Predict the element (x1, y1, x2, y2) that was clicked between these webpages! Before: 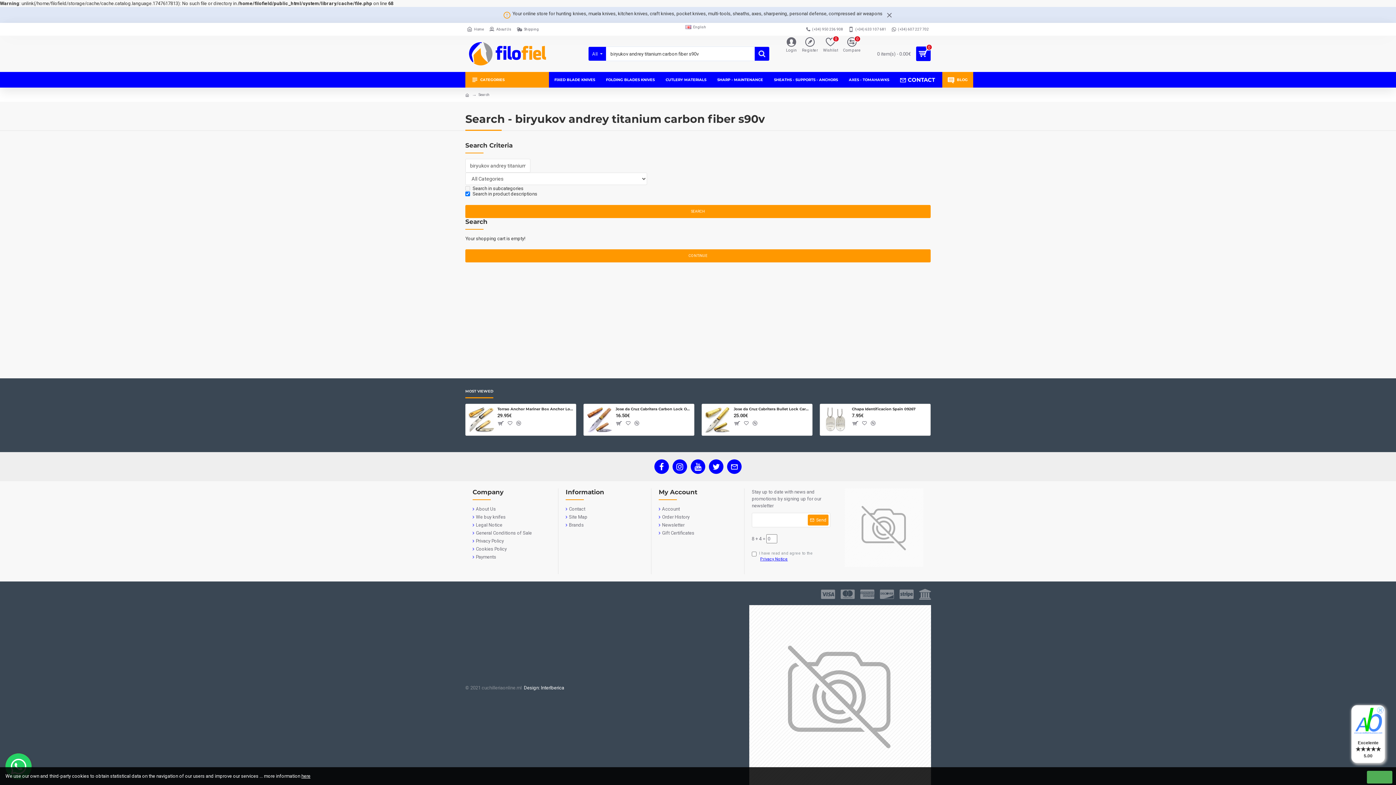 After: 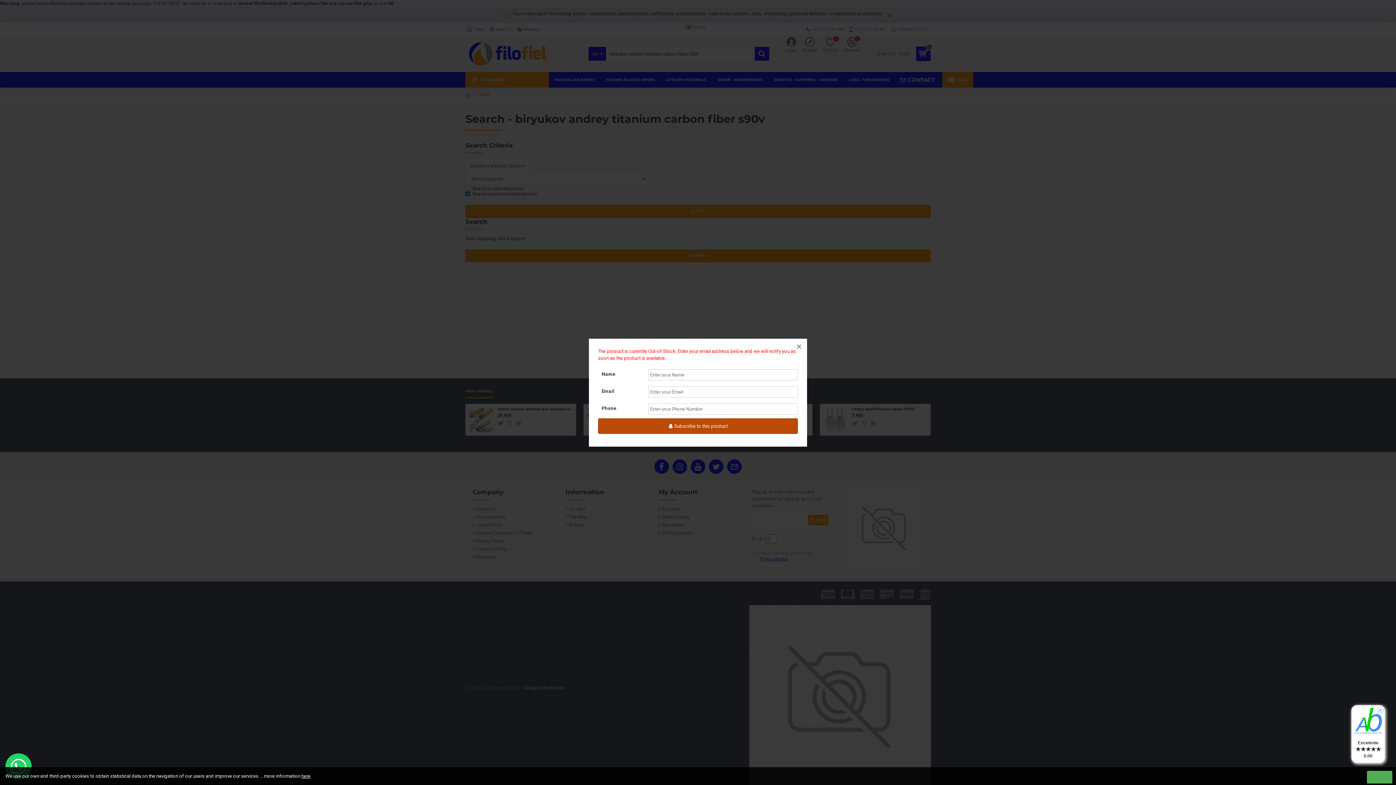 Action: bbox: (614, 419, 623, 427)